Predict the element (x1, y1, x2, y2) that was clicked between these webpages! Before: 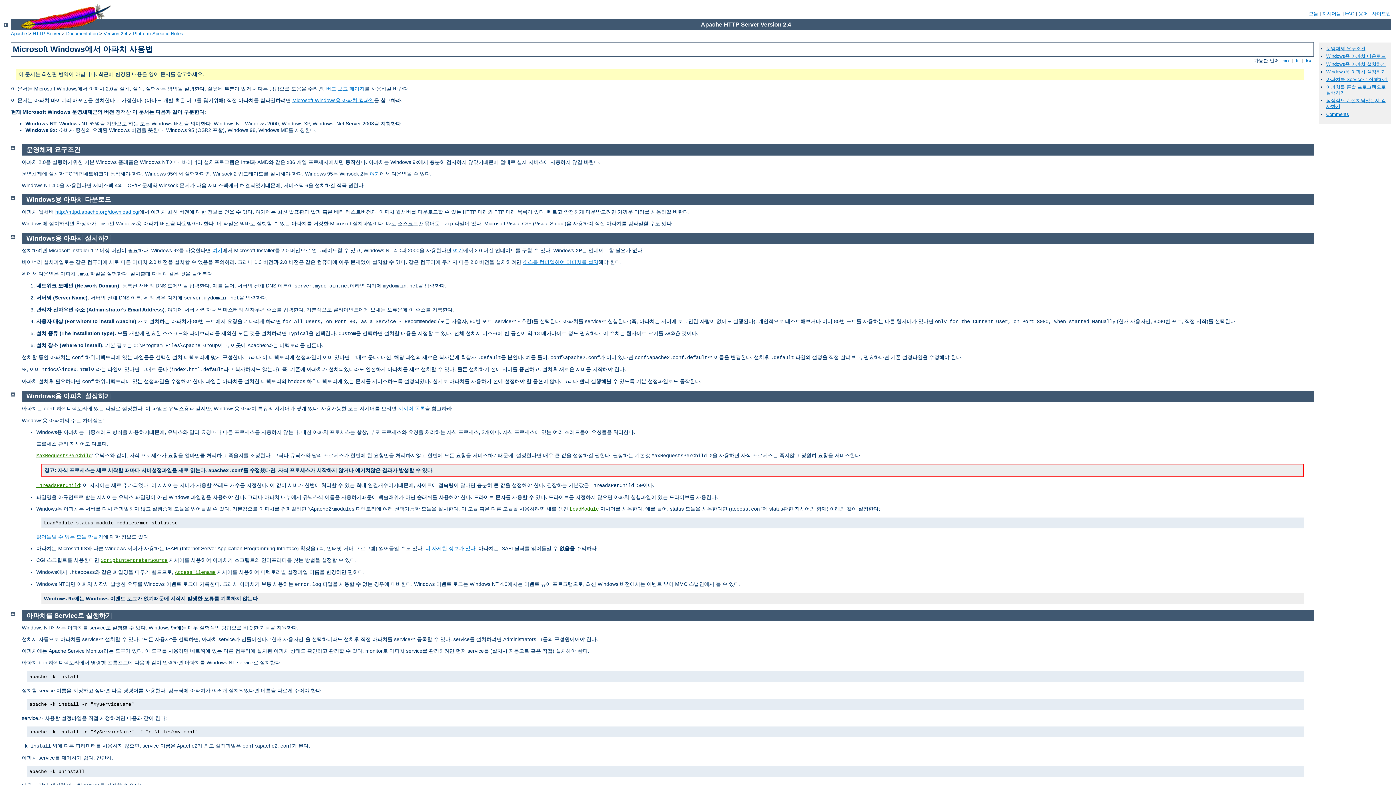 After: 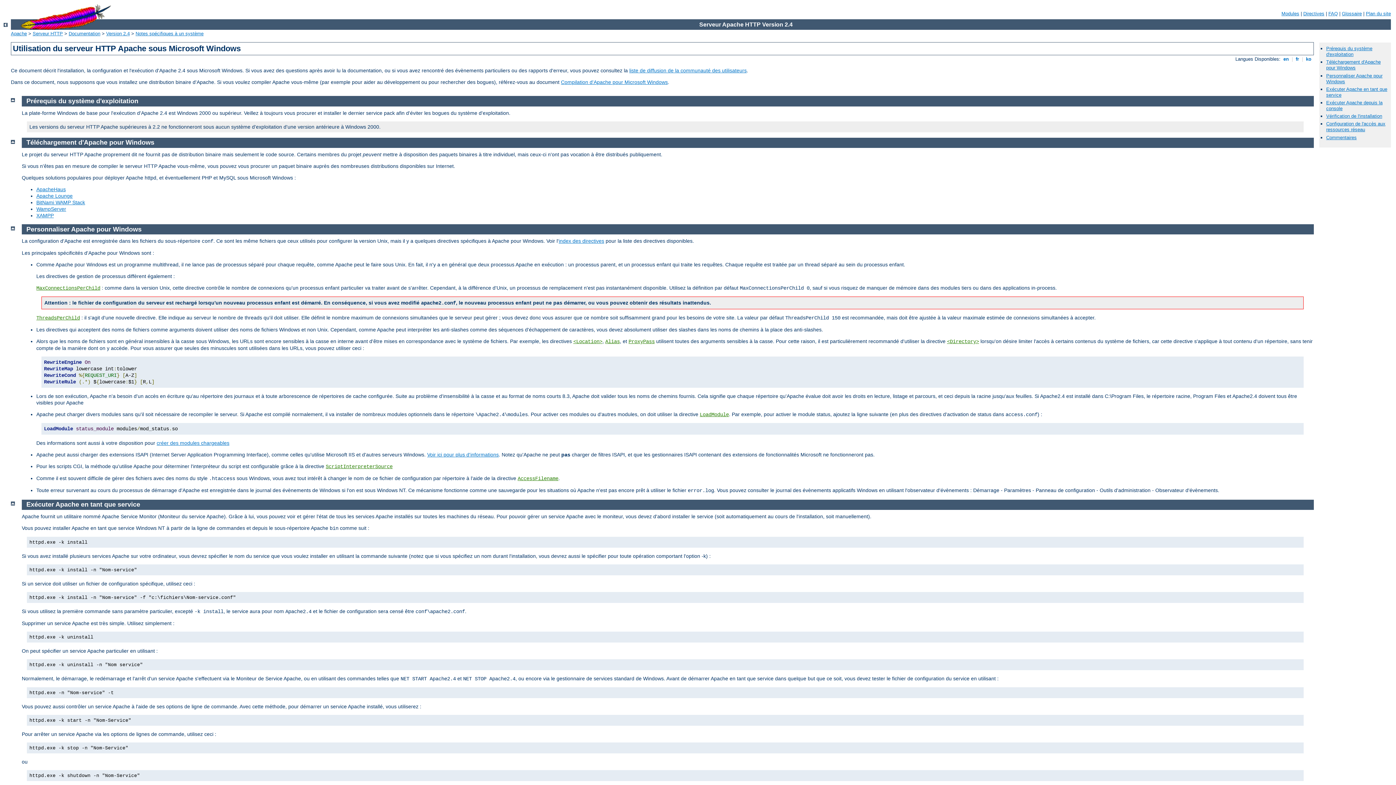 Action: bbox: (1294, 57, 1300, 63) label:  fr 